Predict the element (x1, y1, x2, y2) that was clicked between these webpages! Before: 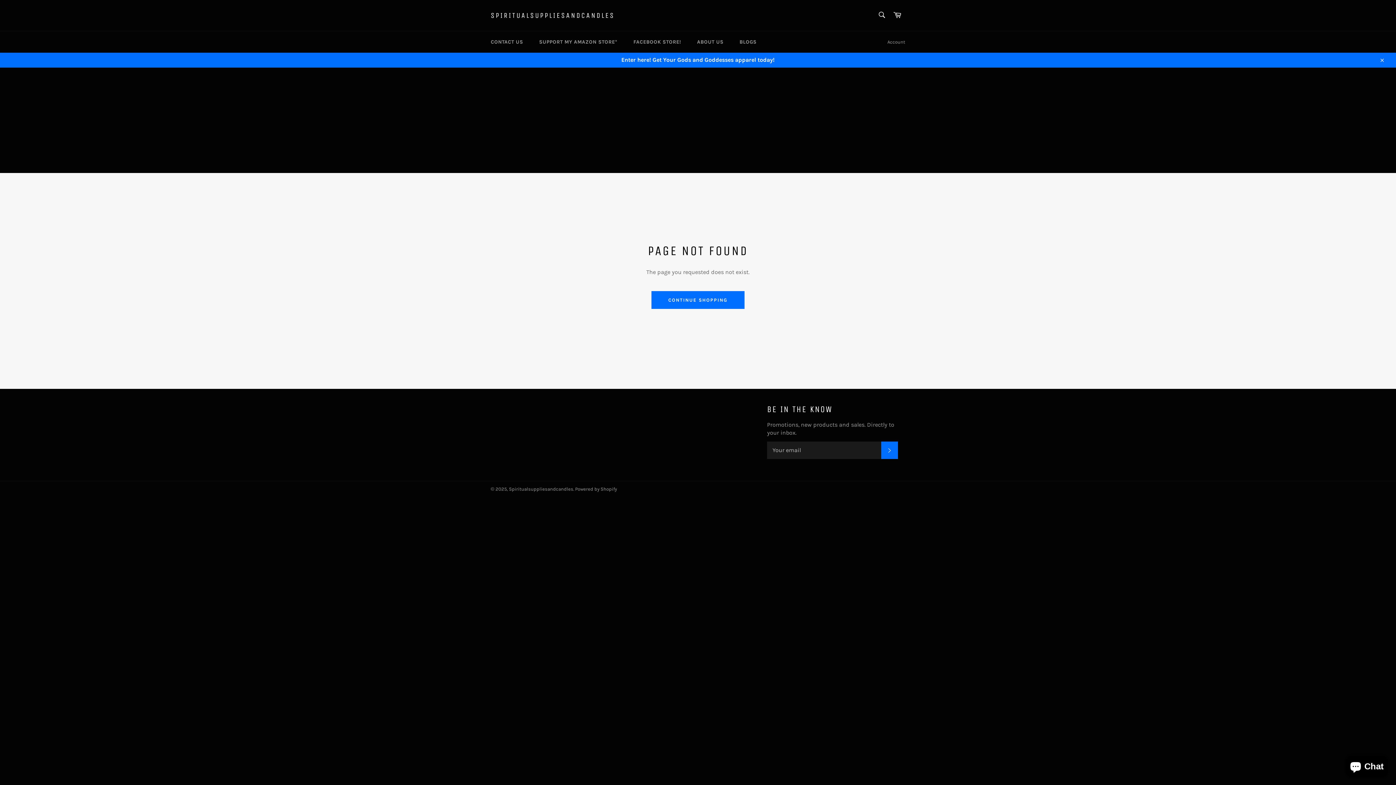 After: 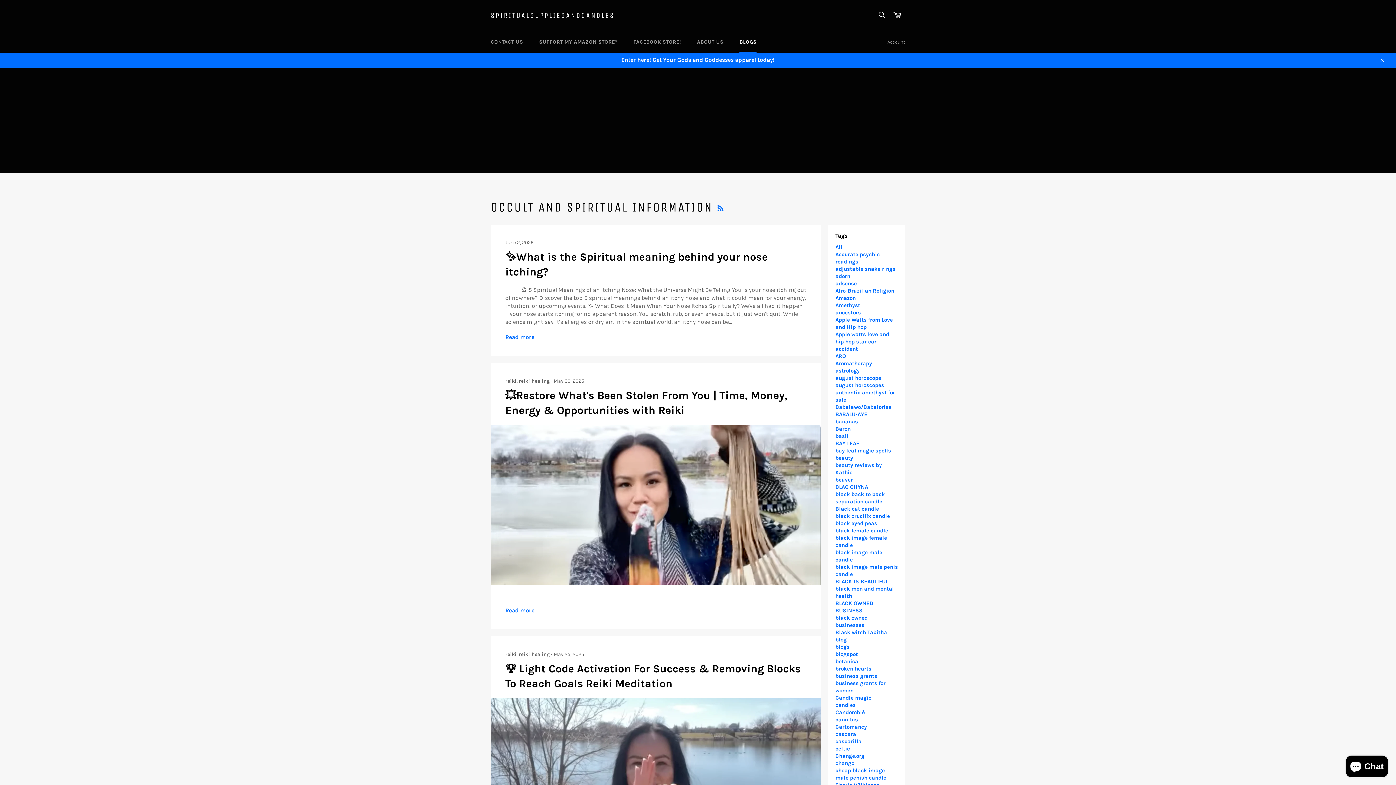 Action: bbox: (732, 31, 764, 52) label: BLOGS